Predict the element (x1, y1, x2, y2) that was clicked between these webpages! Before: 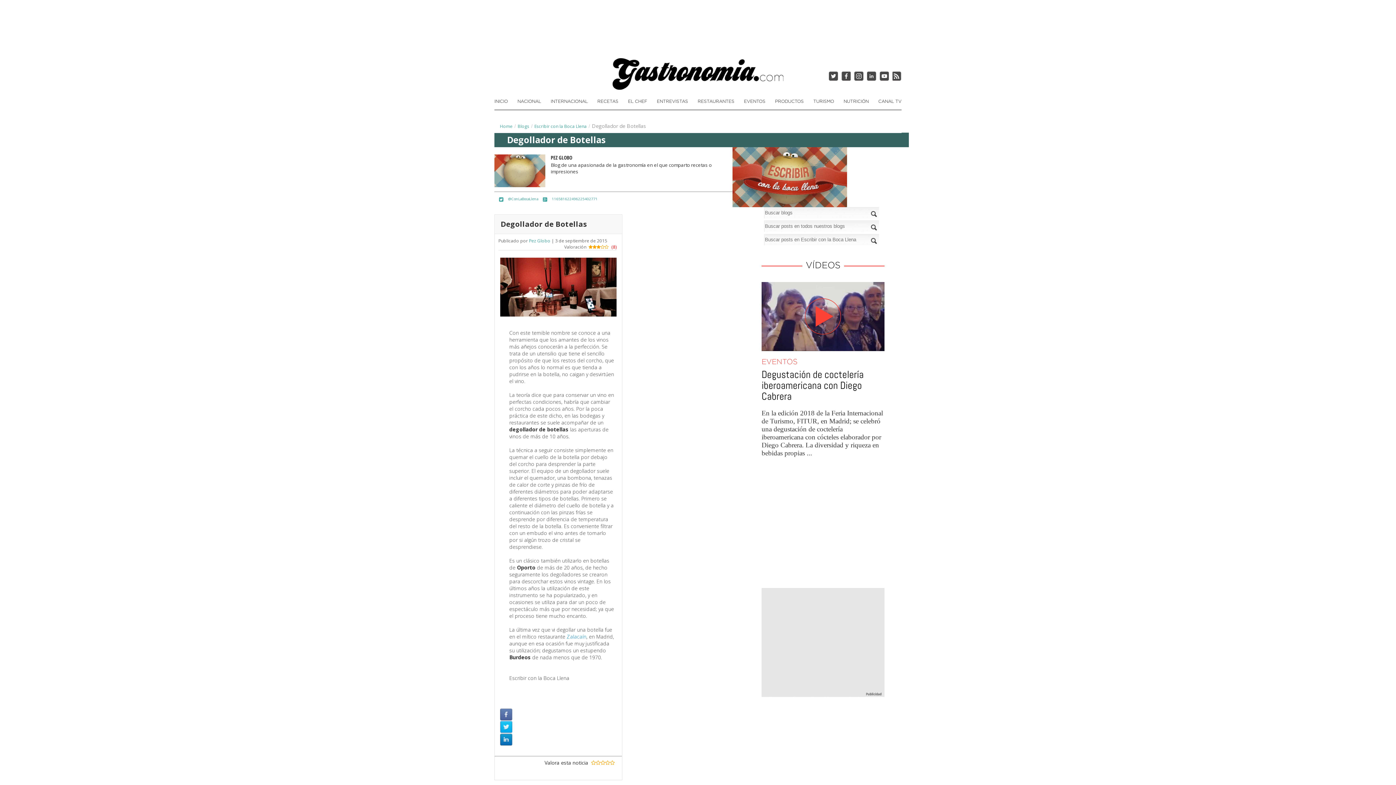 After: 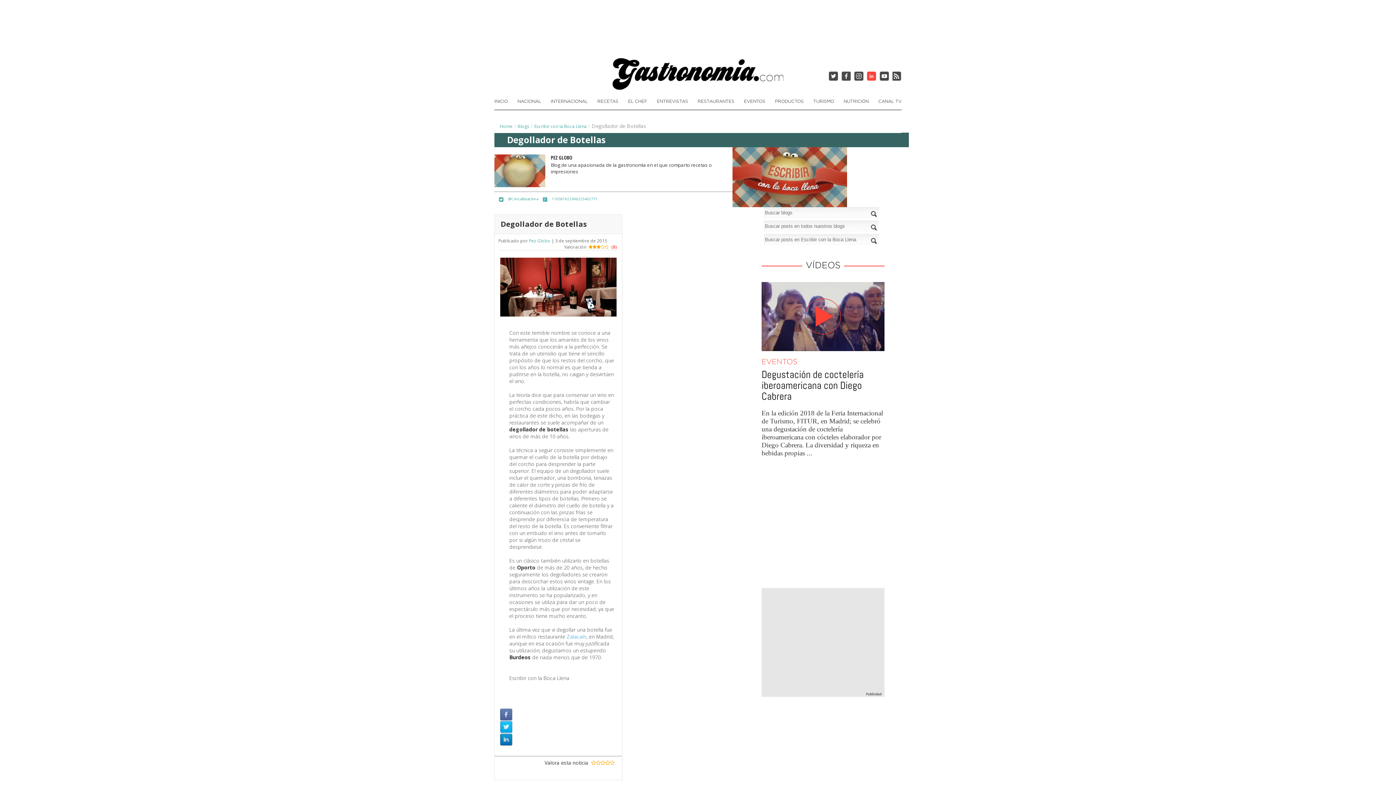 Action: bbox: (867, 71, 876, 80) label: Síguenos en LinkedIn